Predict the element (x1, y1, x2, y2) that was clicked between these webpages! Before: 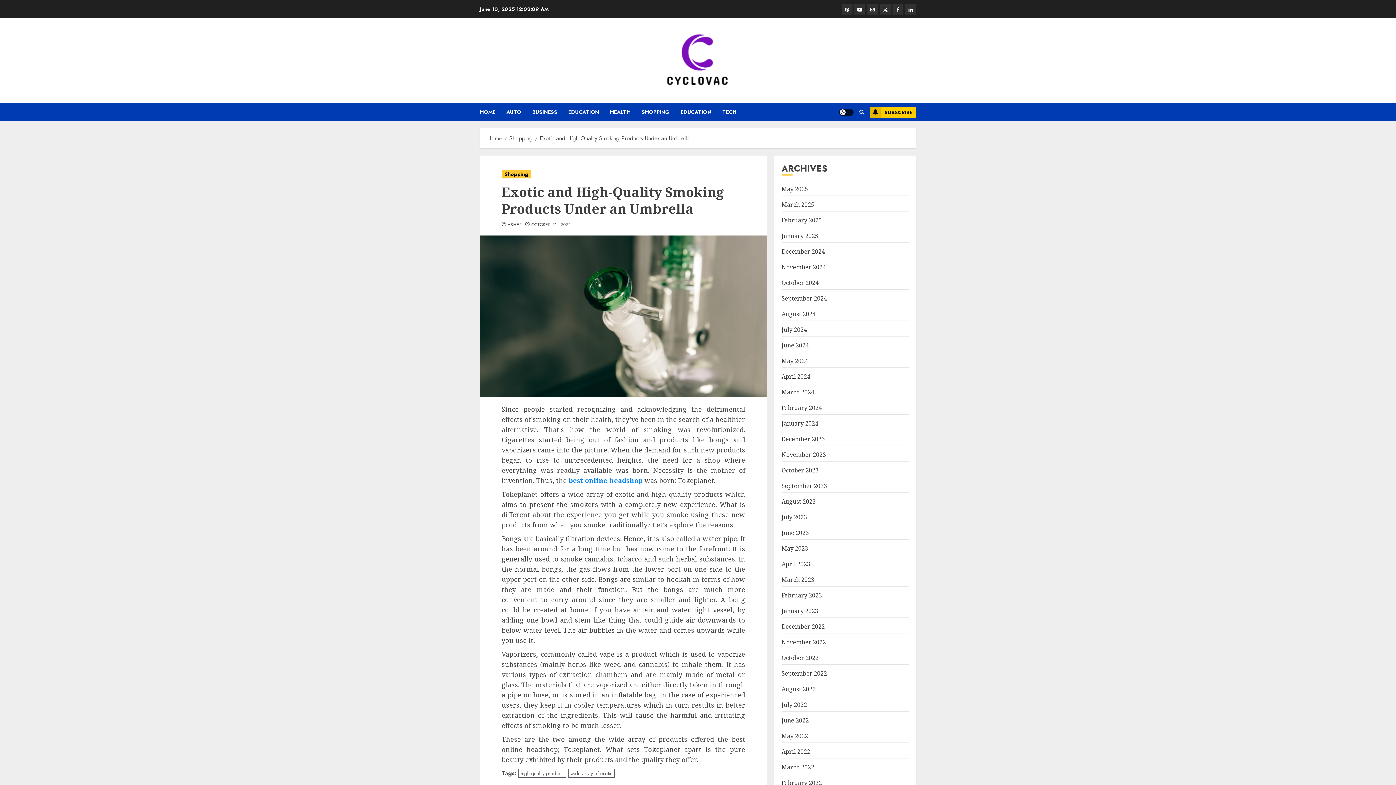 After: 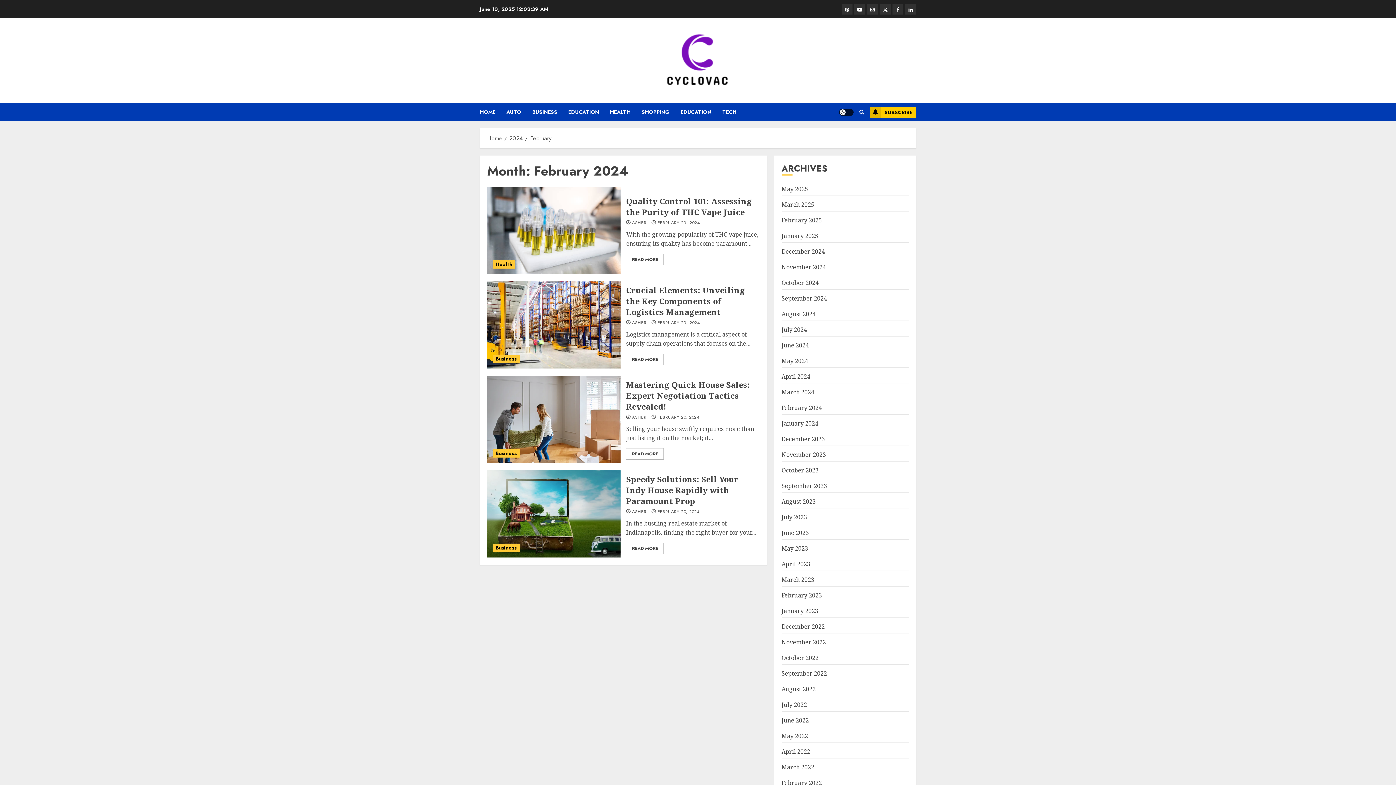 Action: bbox: (781, 404, 822, 412) label: February 2024